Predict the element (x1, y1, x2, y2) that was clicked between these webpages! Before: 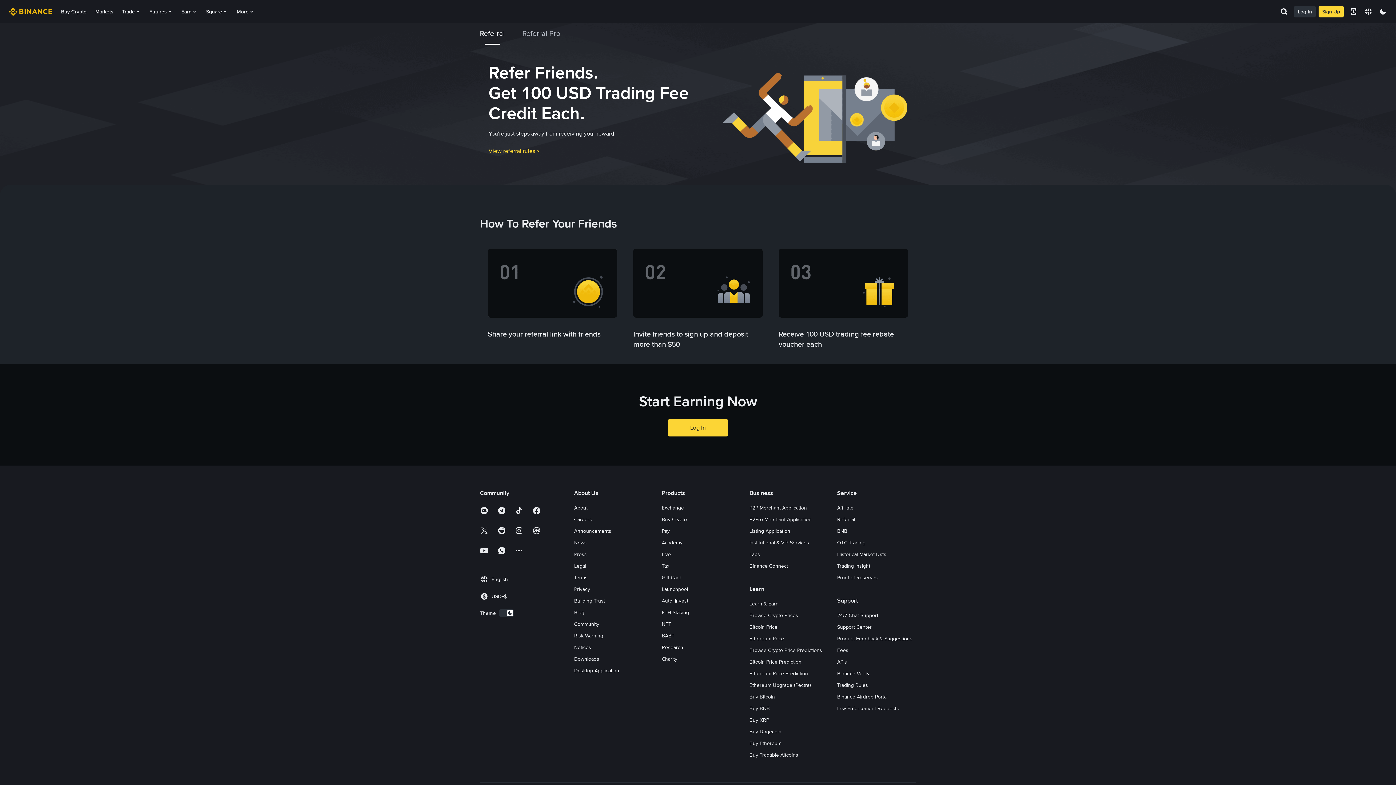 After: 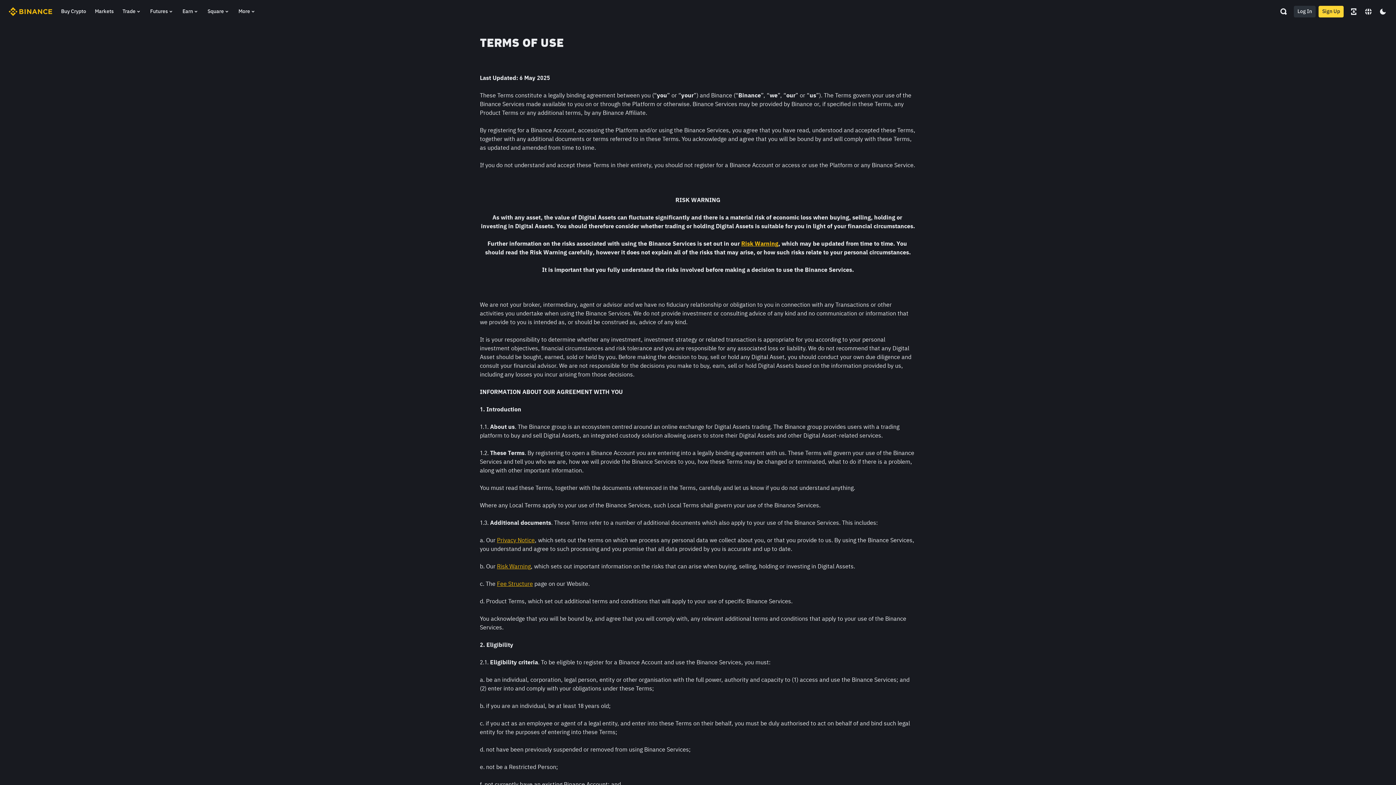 Action: label: Terms bbox: (574, 574, 587, 581)